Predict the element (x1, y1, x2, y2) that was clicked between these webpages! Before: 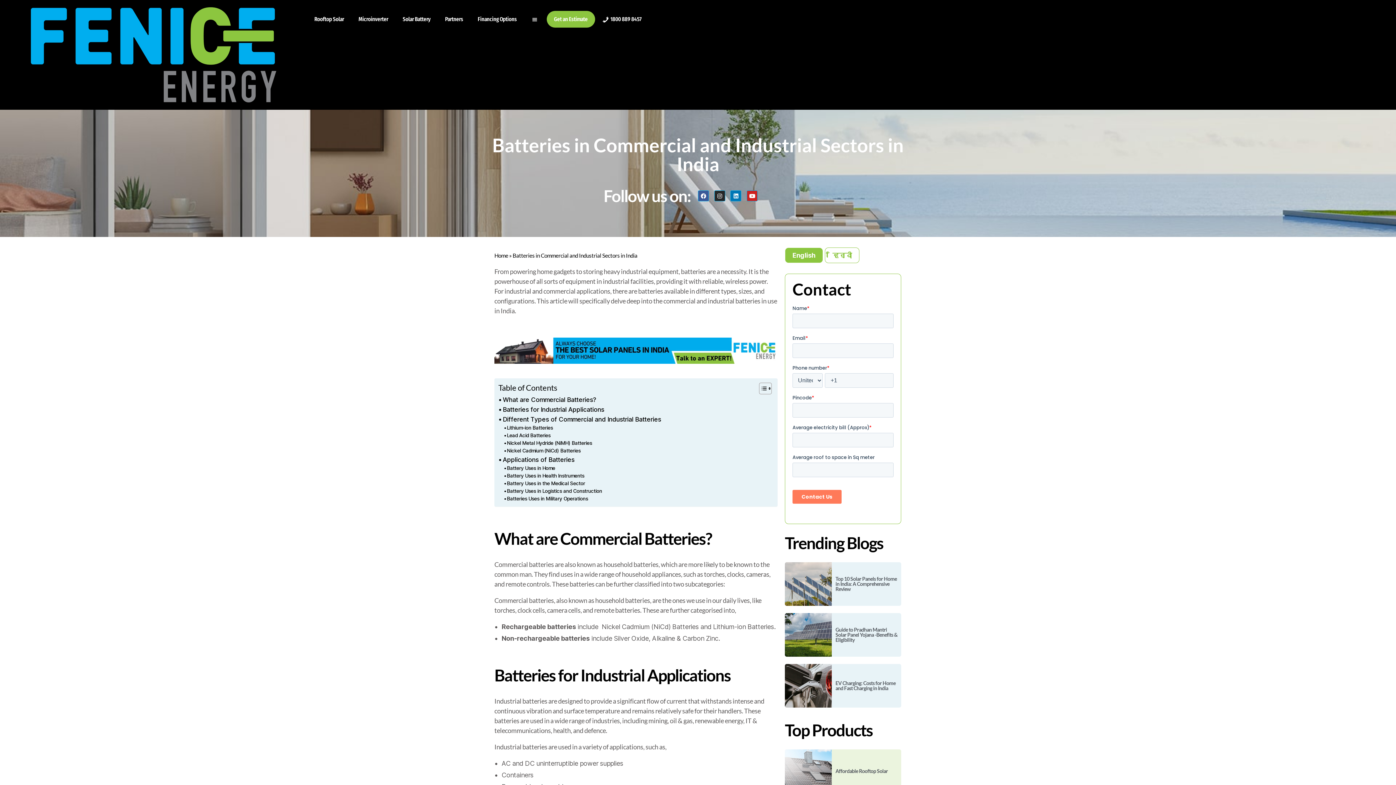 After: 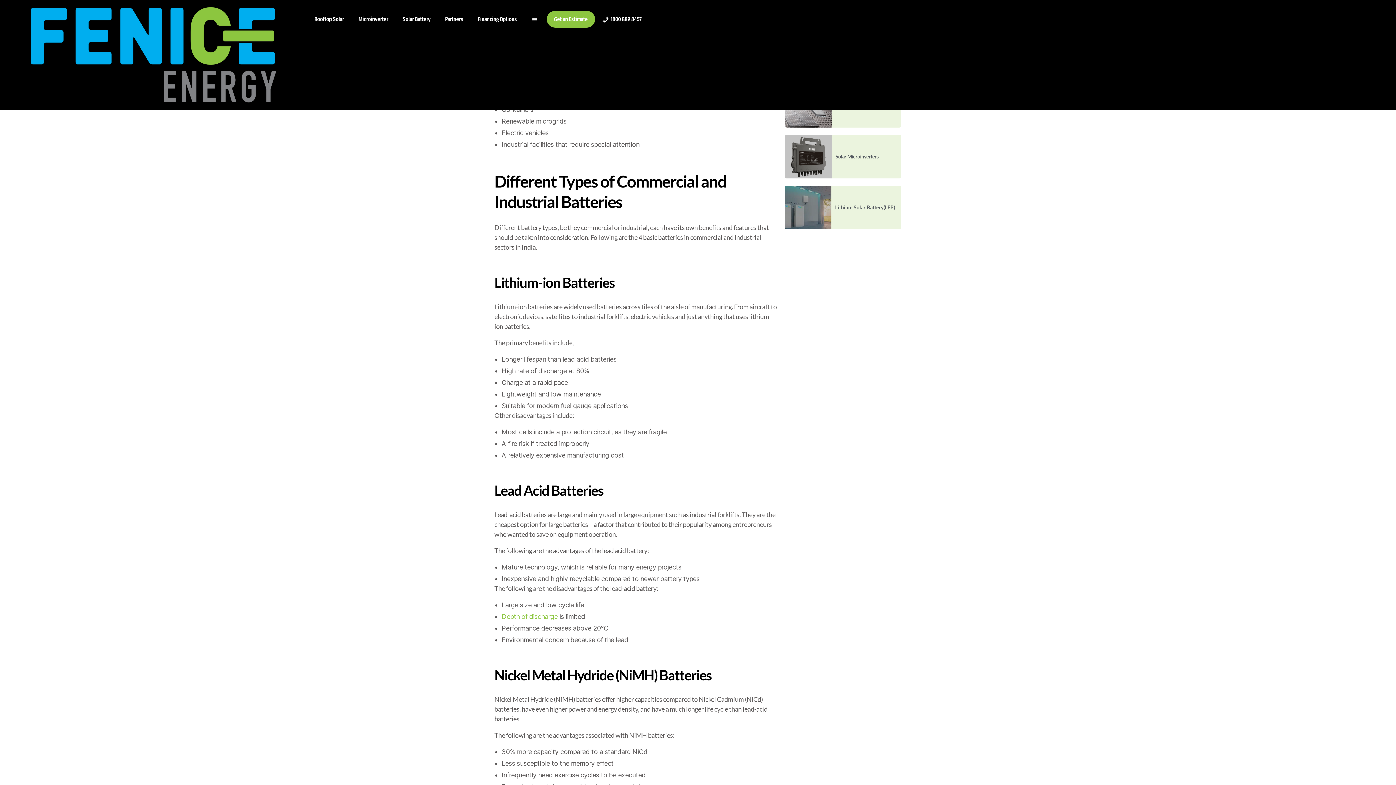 Action: label: Batteries for Industrial Applications bbox: (498, 404, 604, 414)